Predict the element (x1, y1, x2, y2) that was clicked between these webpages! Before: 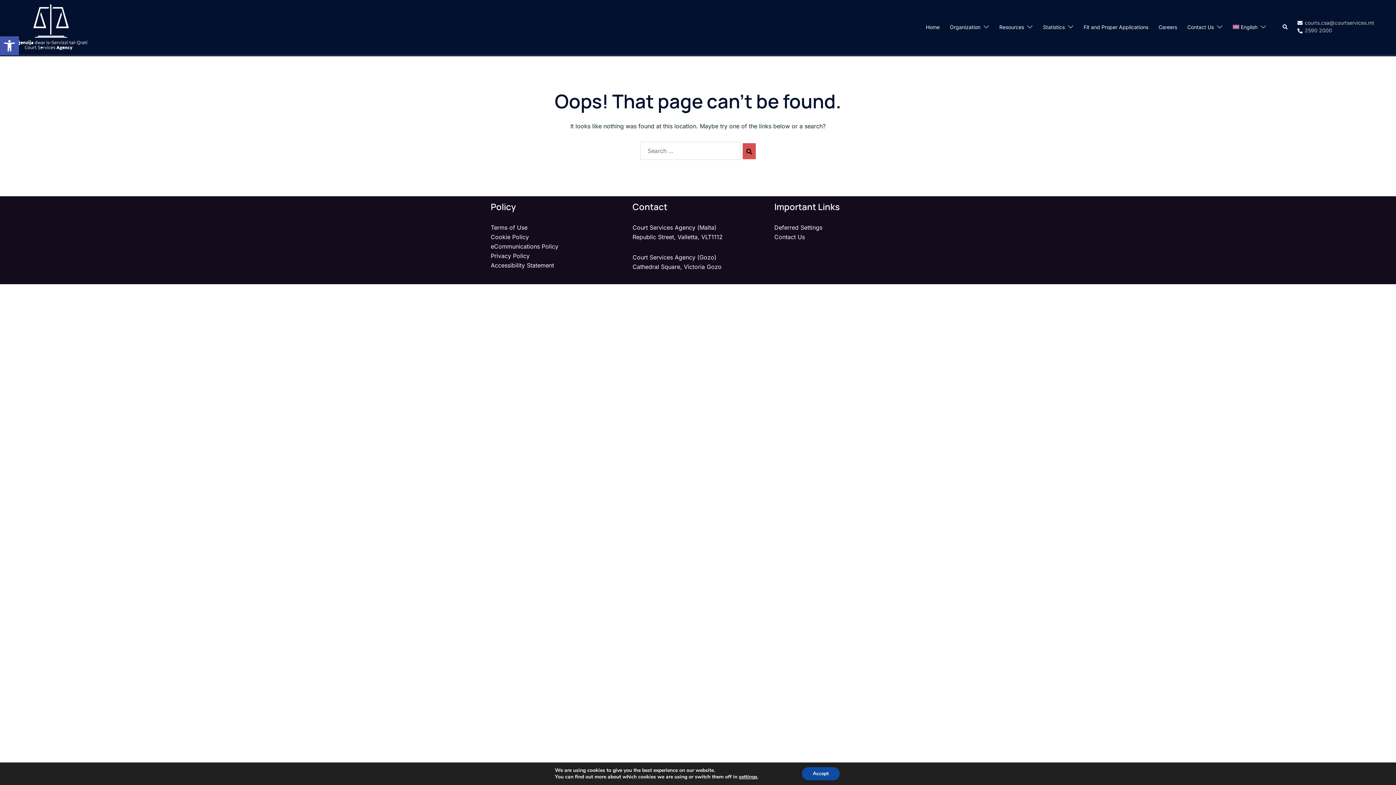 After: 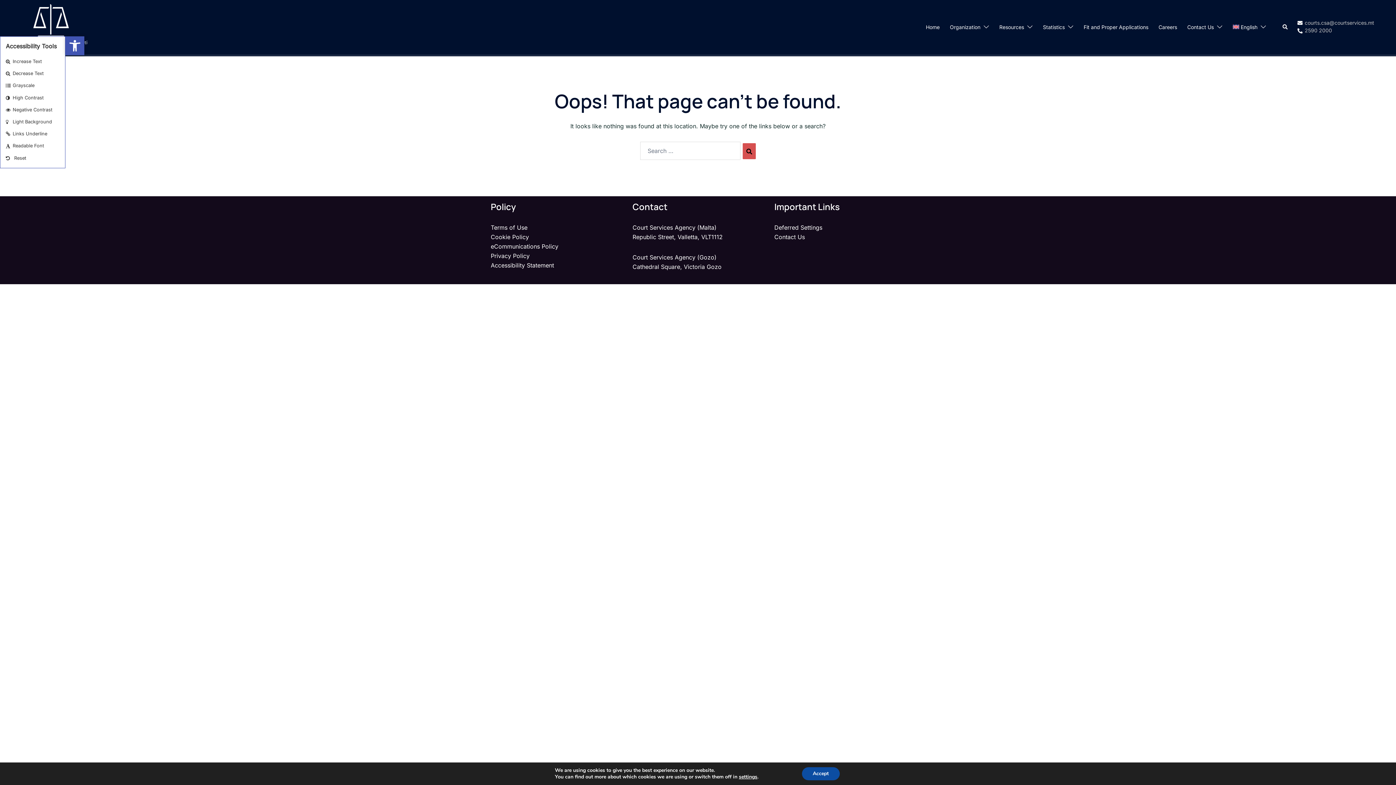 Action: label: Open toolbar bbox: (0, 36, 18, 55)